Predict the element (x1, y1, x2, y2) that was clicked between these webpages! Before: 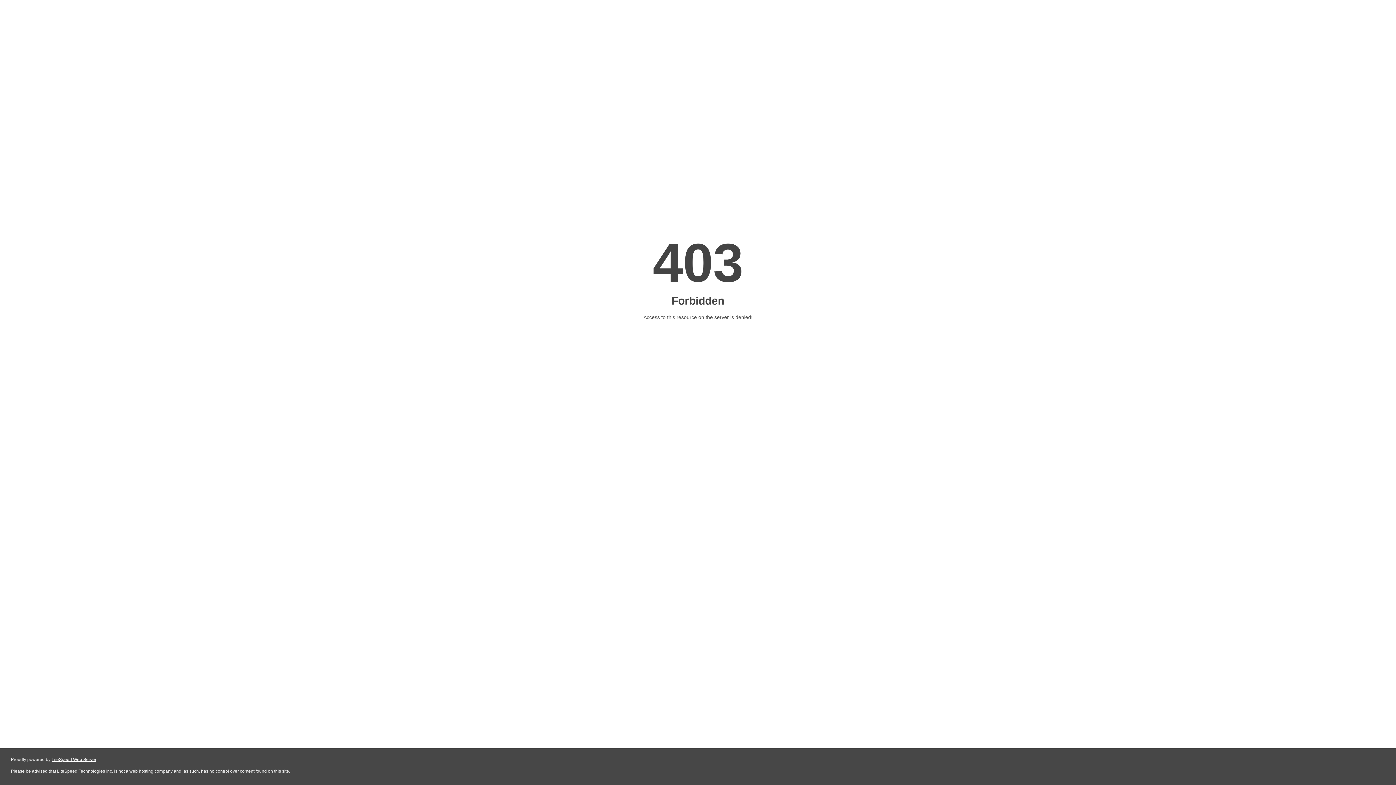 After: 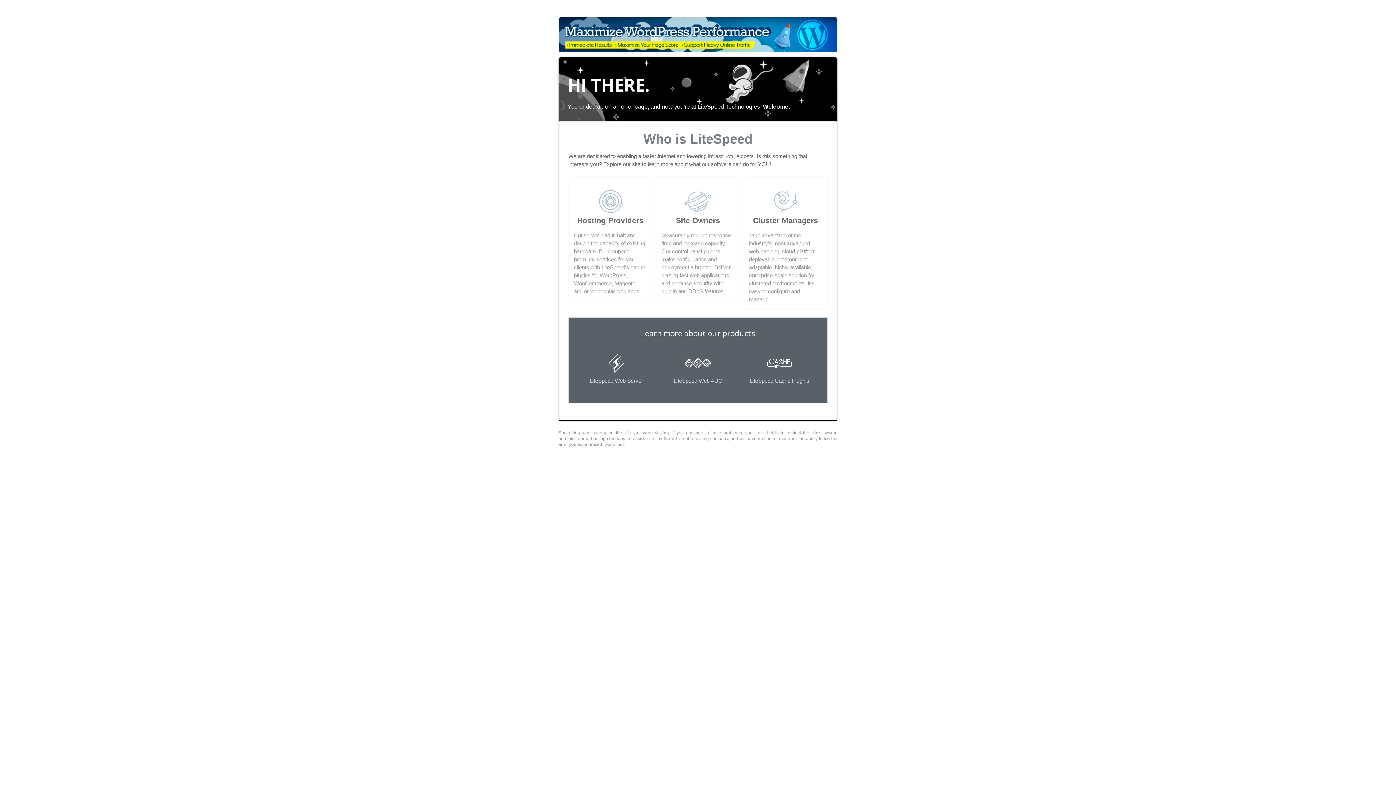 Action: bbox: (51, 757, 96, 762) label: LiteSpeed Web Server